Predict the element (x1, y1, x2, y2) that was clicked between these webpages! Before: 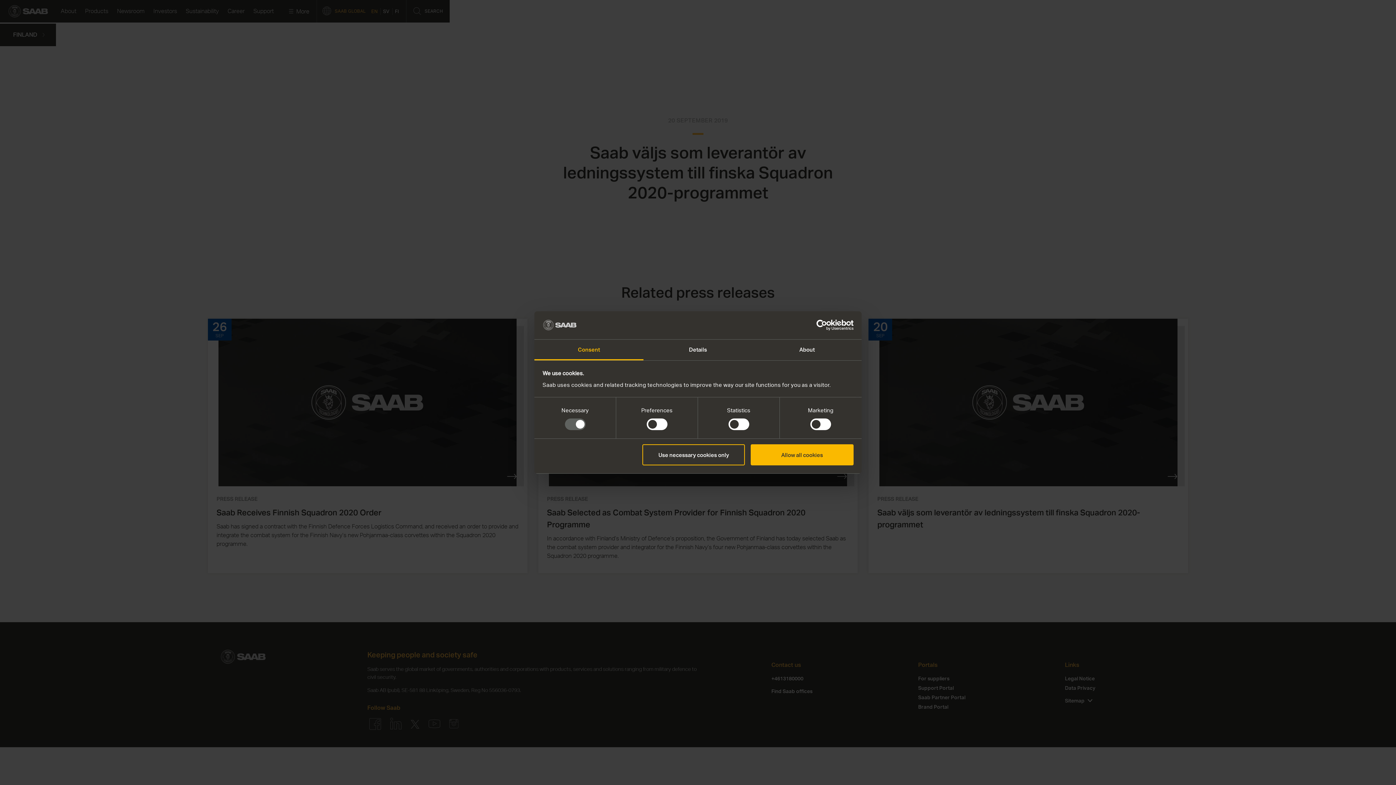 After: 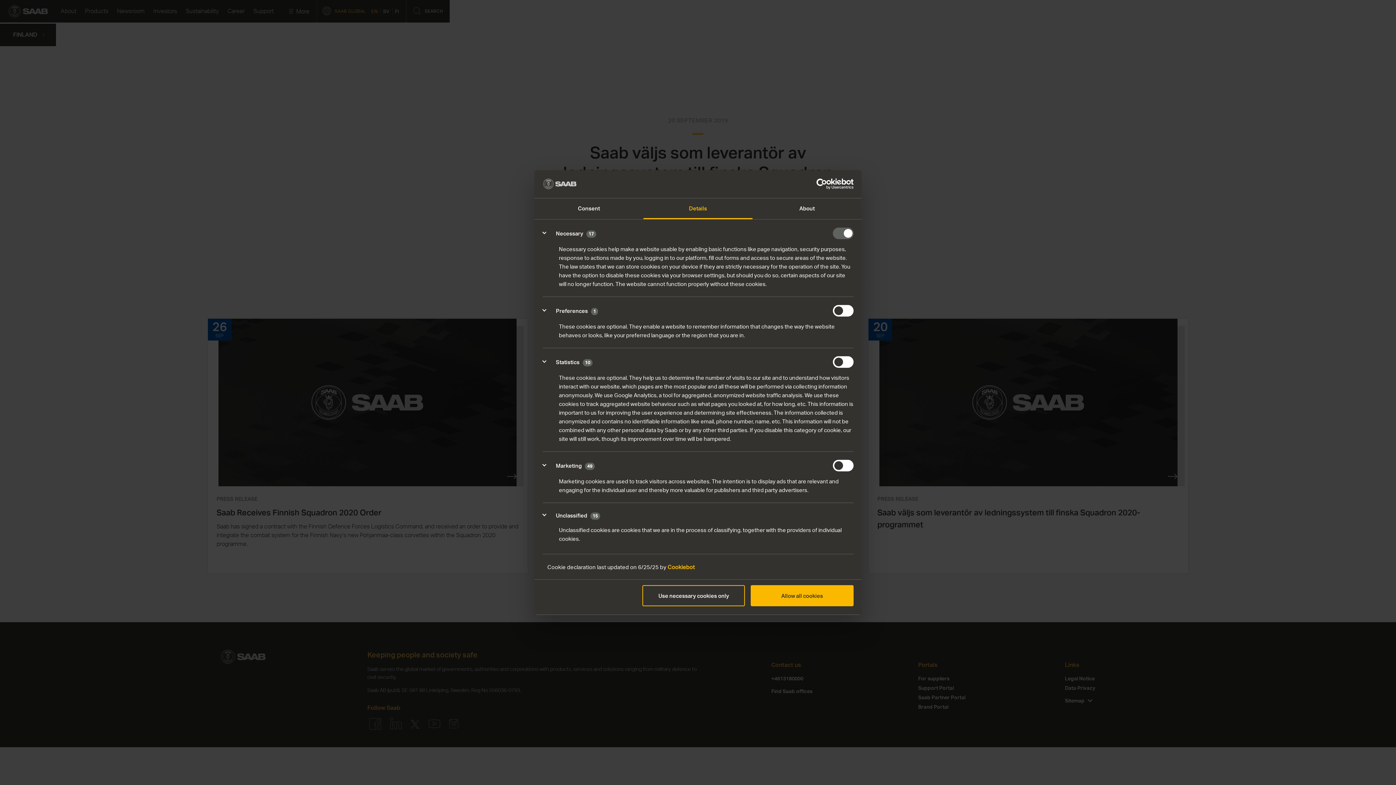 Action: label: Details bbox: (643, 339, 752, 360)